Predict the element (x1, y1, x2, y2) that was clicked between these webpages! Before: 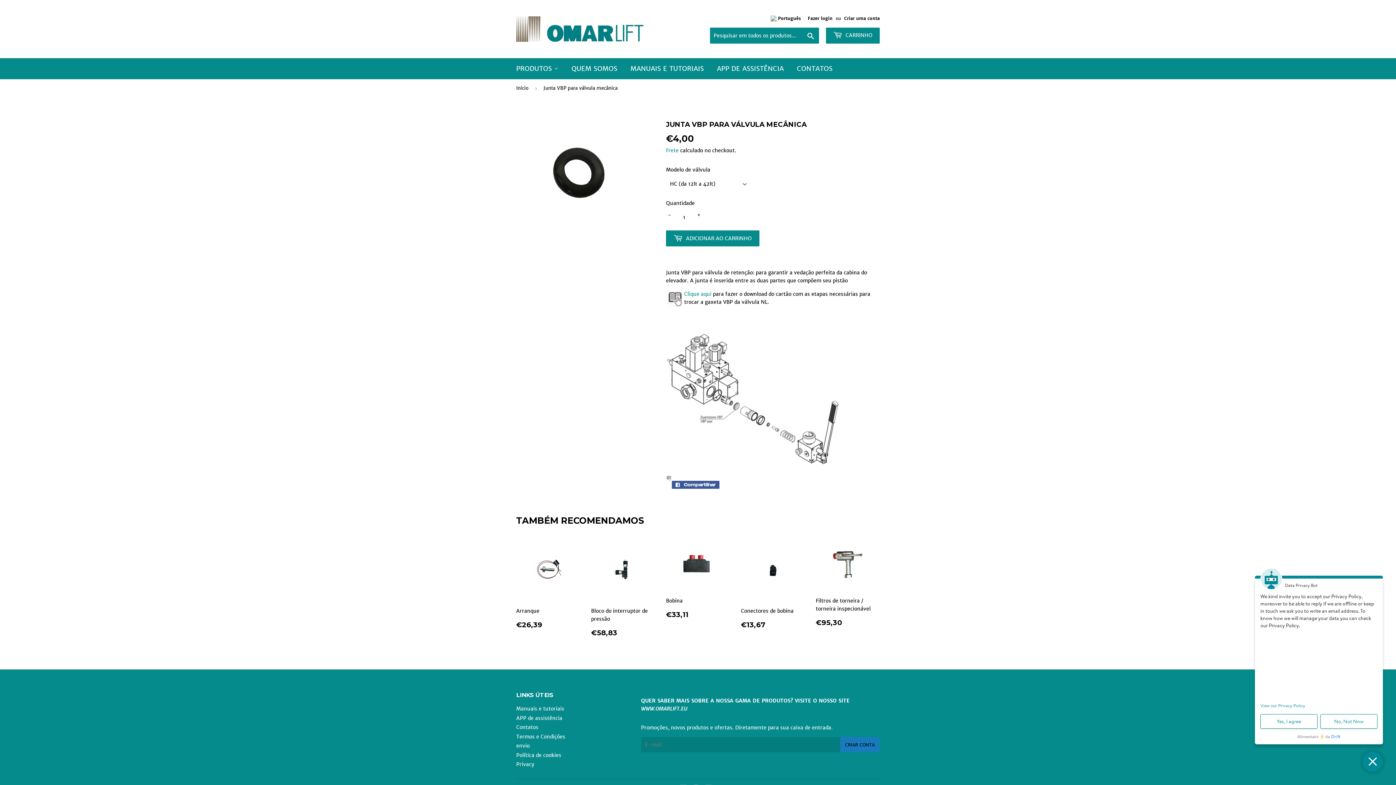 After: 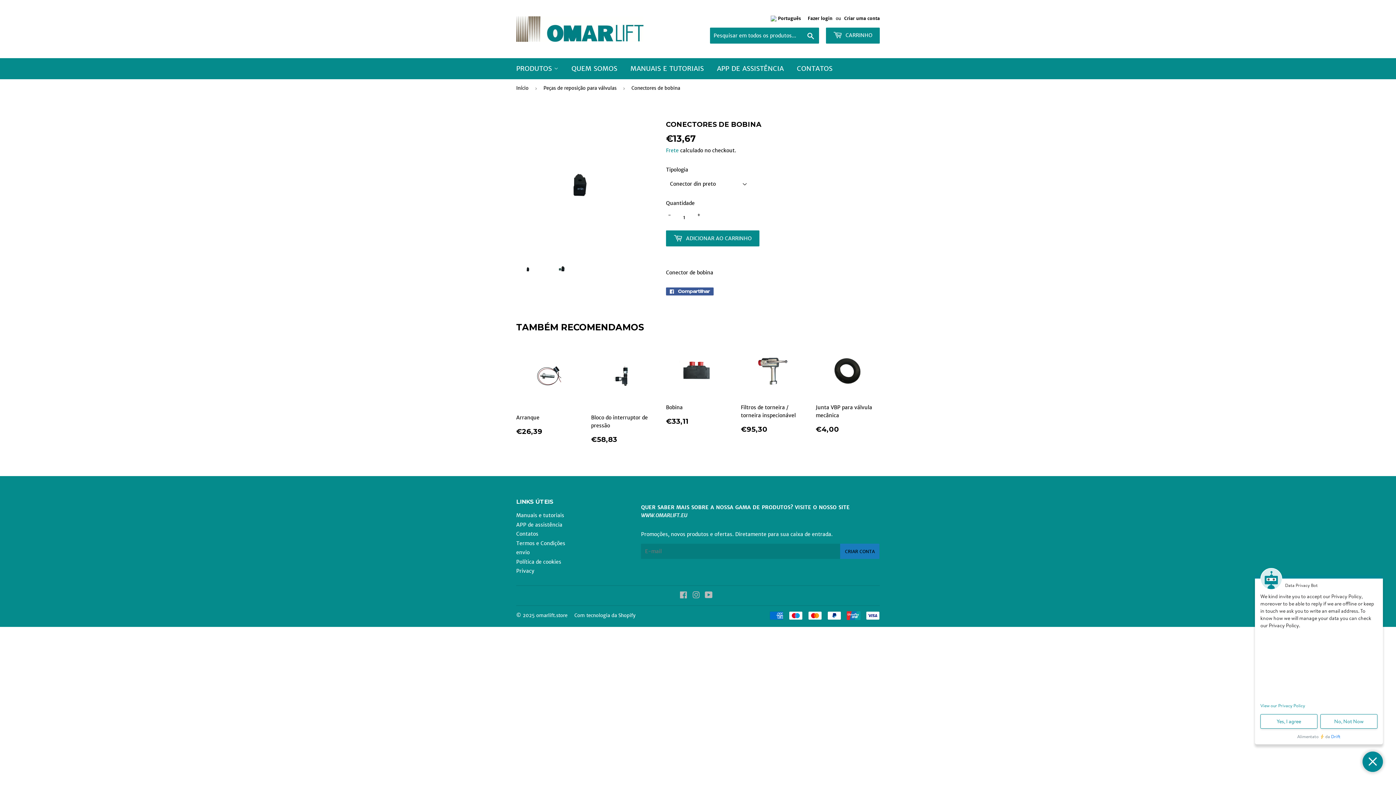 Action: label: Conectores de bobina

PREÇO NORMAL
€13,67
€13,67 bbox: (741, 537, 805, 629)